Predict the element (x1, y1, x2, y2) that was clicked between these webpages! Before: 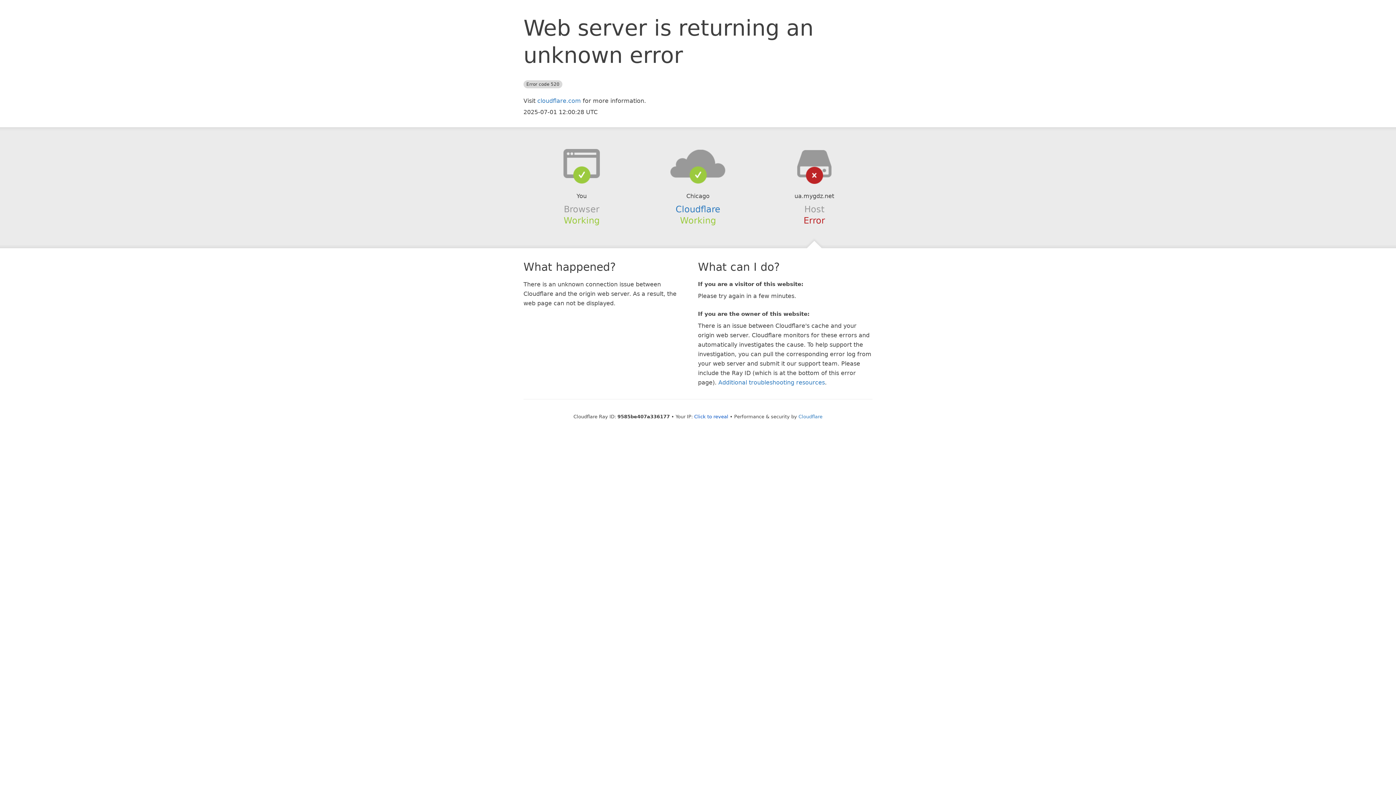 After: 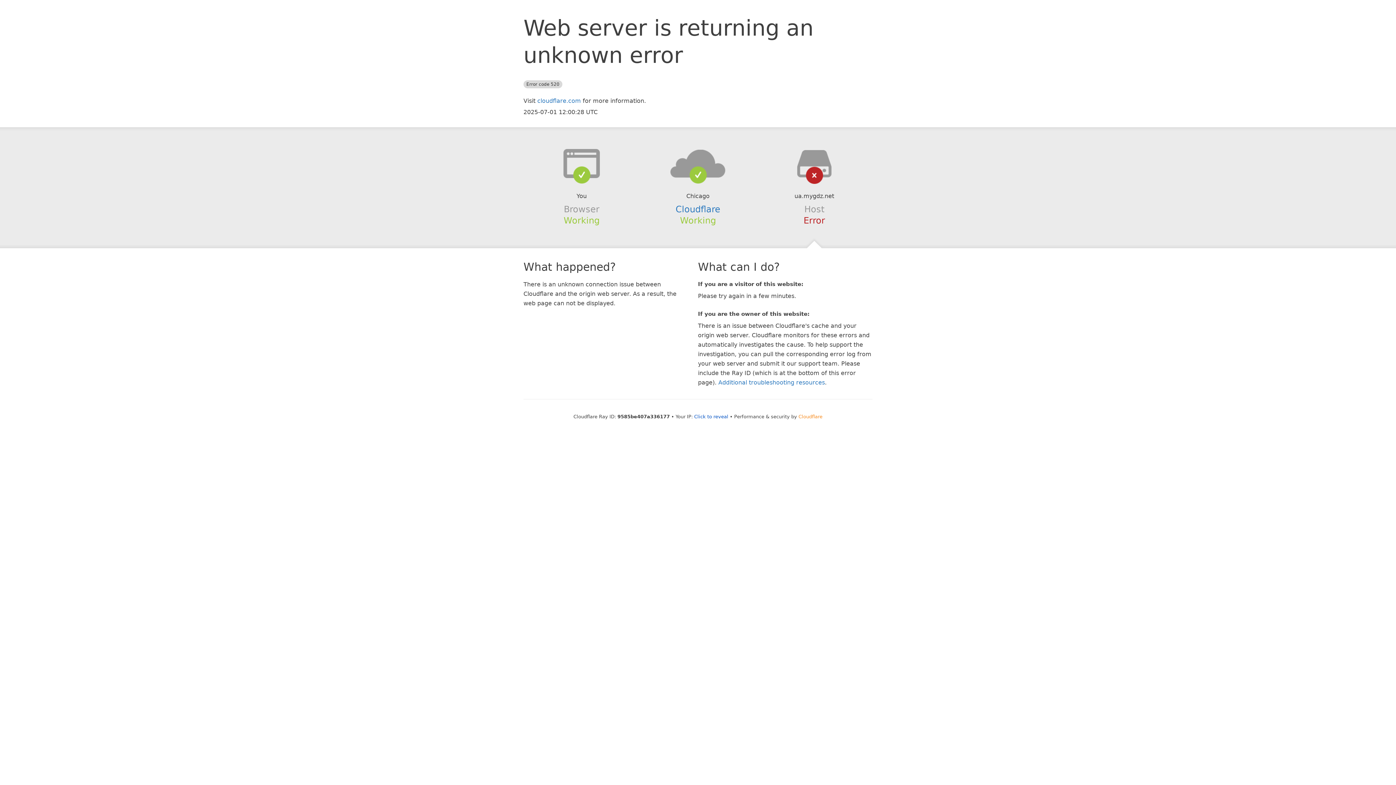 Action: bbox: (798, 414, 822, 419) label: Cloudflare